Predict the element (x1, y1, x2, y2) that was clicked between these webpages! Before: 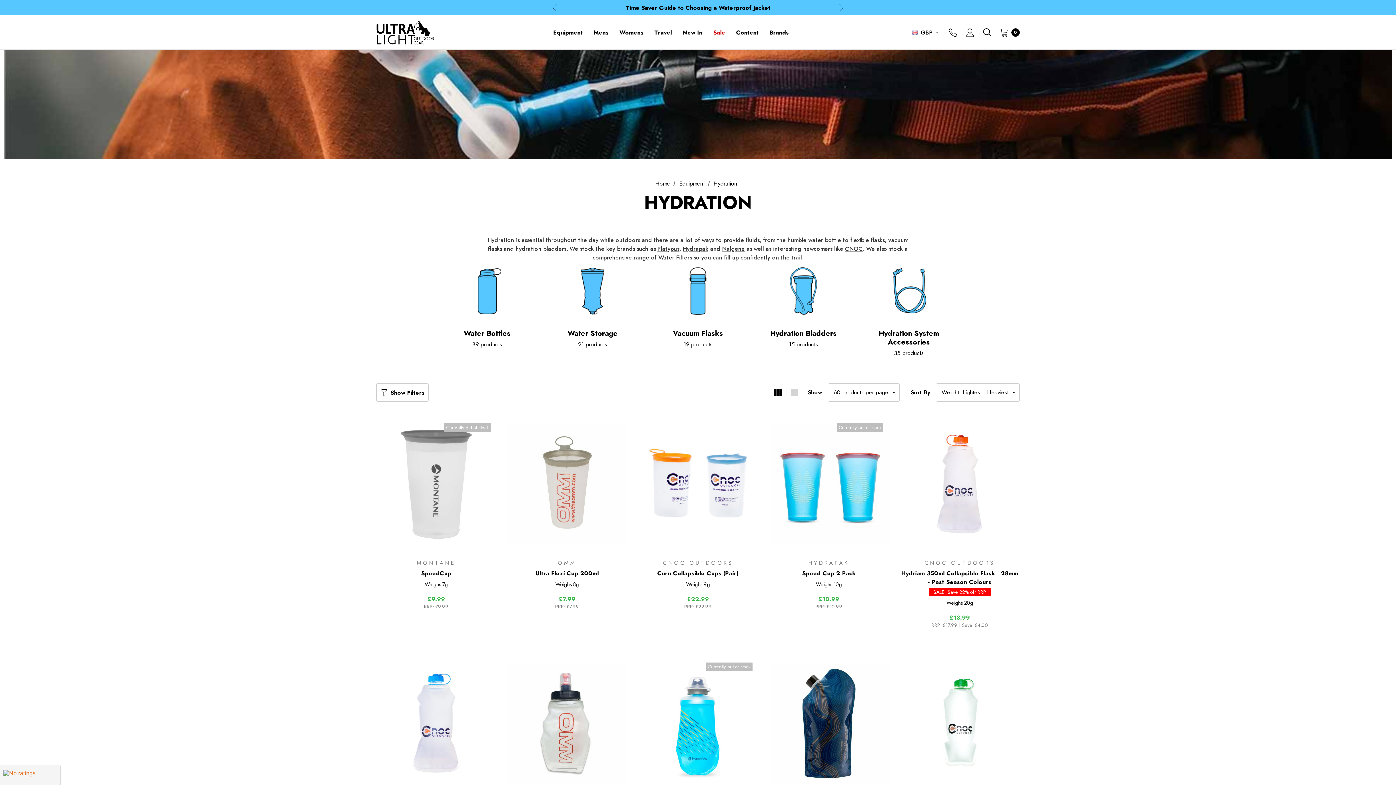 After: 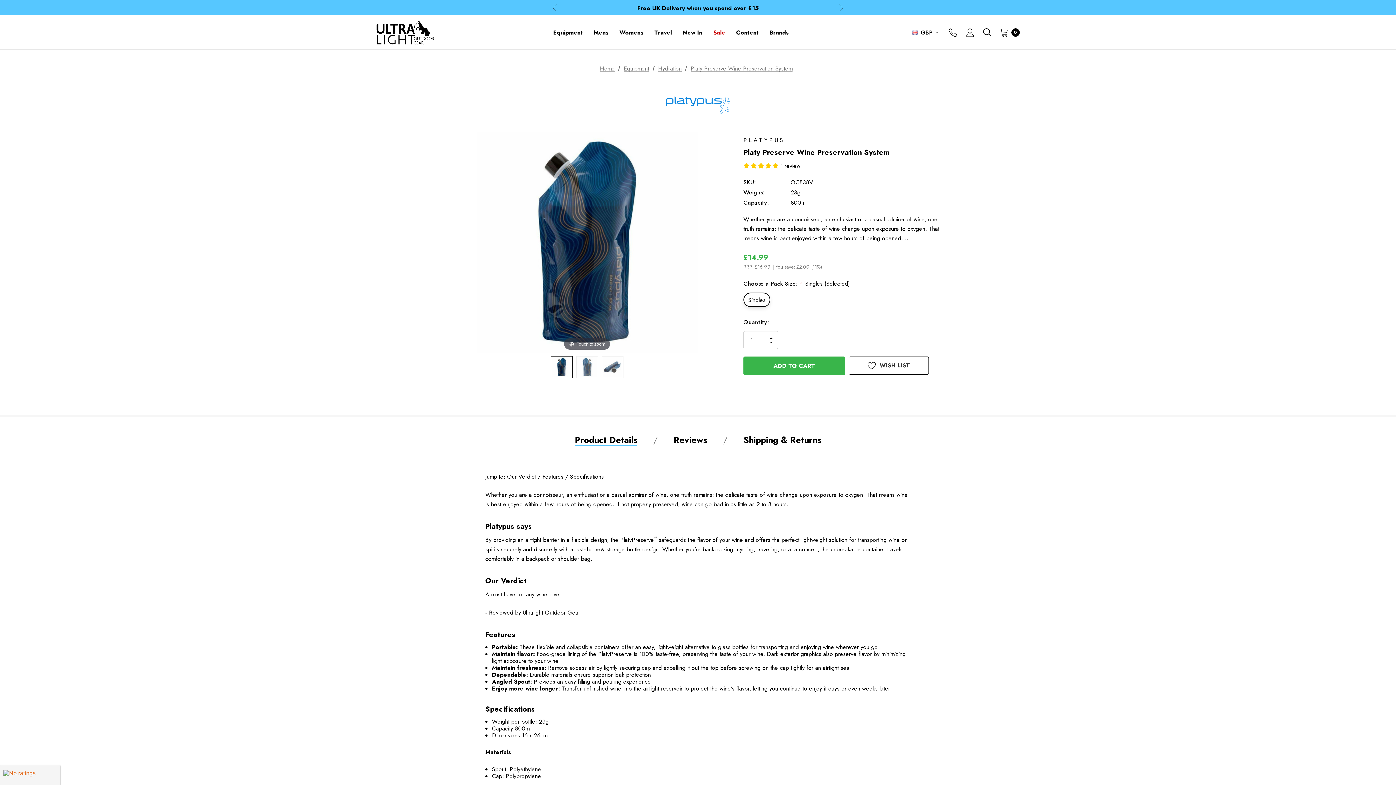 Action: label: Platy Preserve Wine Preservation System,£14.99                        
 bbox: (769, 657, 889, 790)